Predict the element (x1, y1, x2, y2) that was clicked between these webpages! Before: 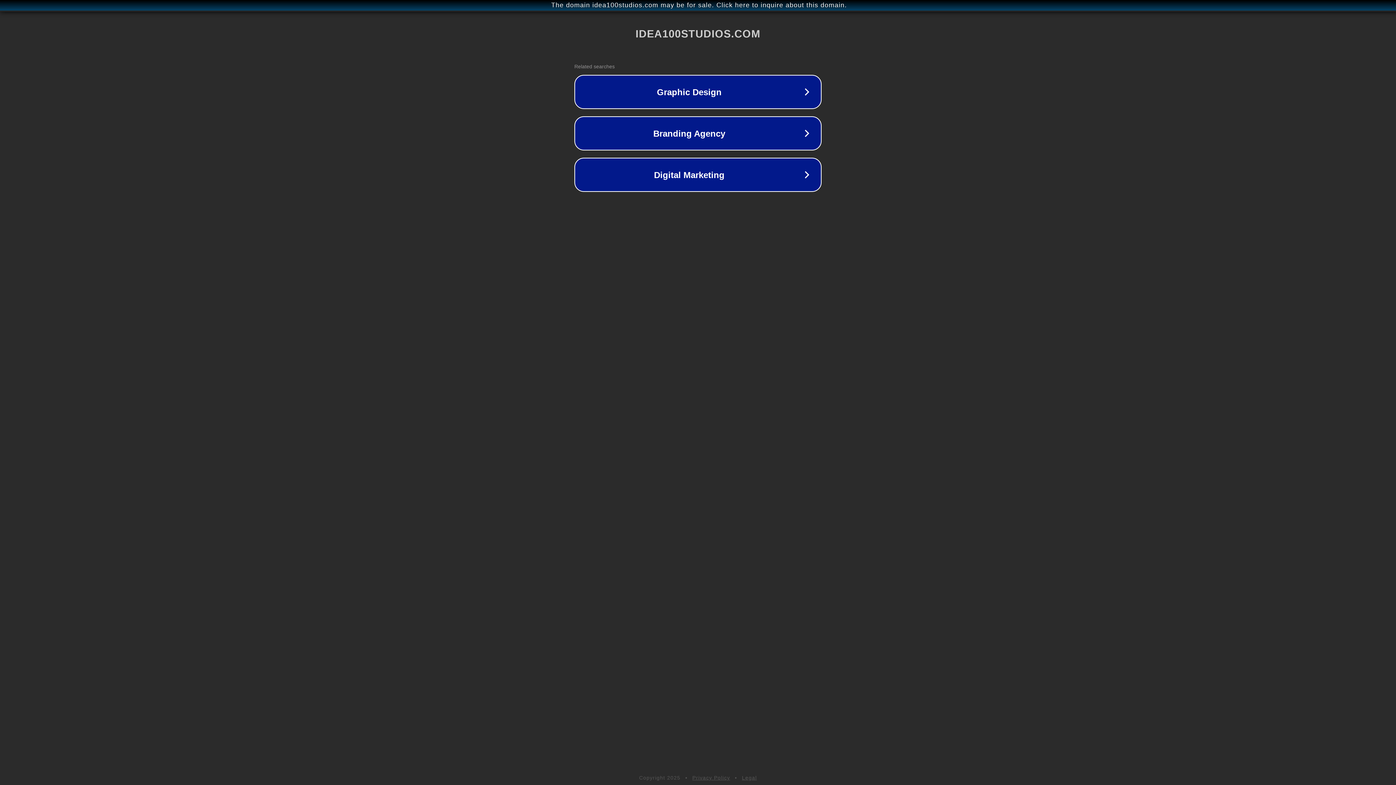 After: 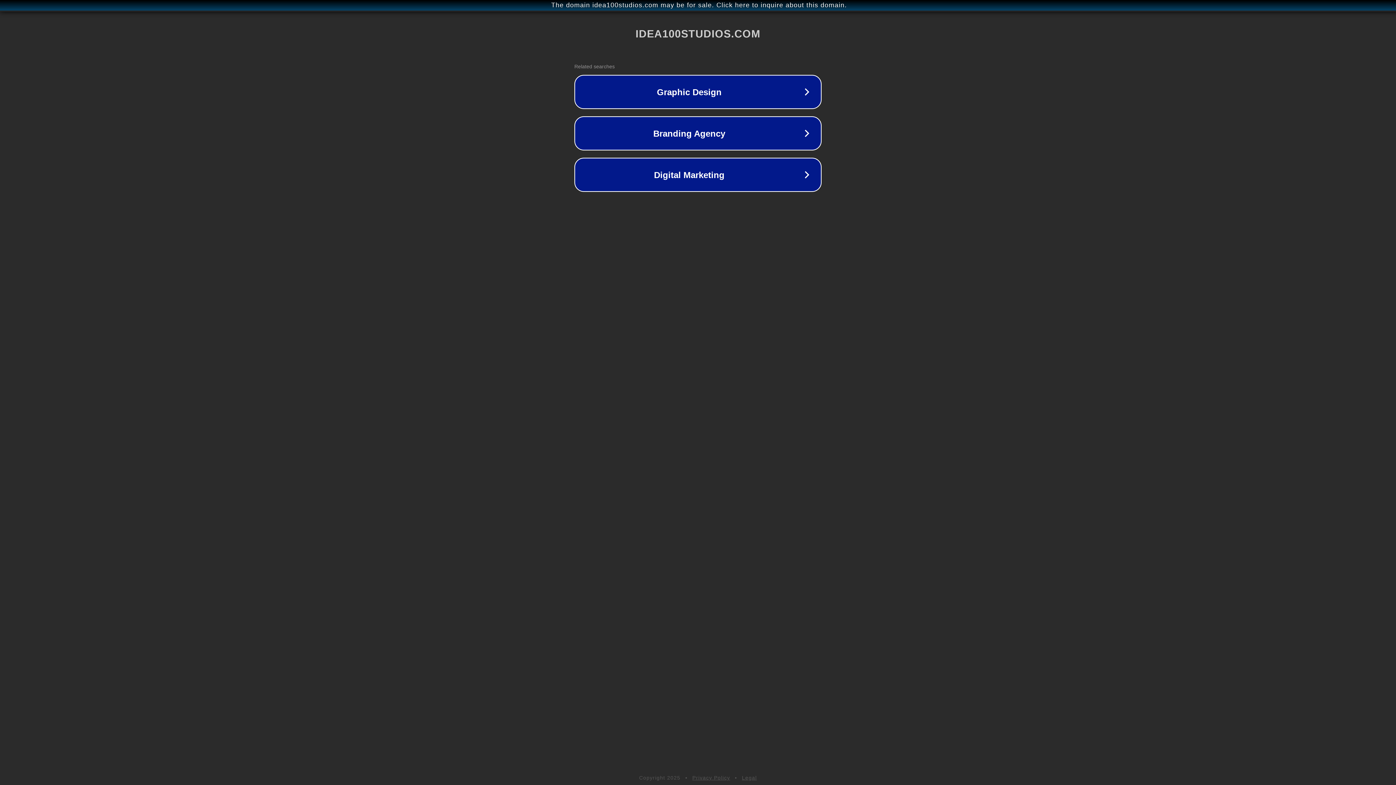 Action: label: Privacy Policy bbox: (692, 775, 730, 781)